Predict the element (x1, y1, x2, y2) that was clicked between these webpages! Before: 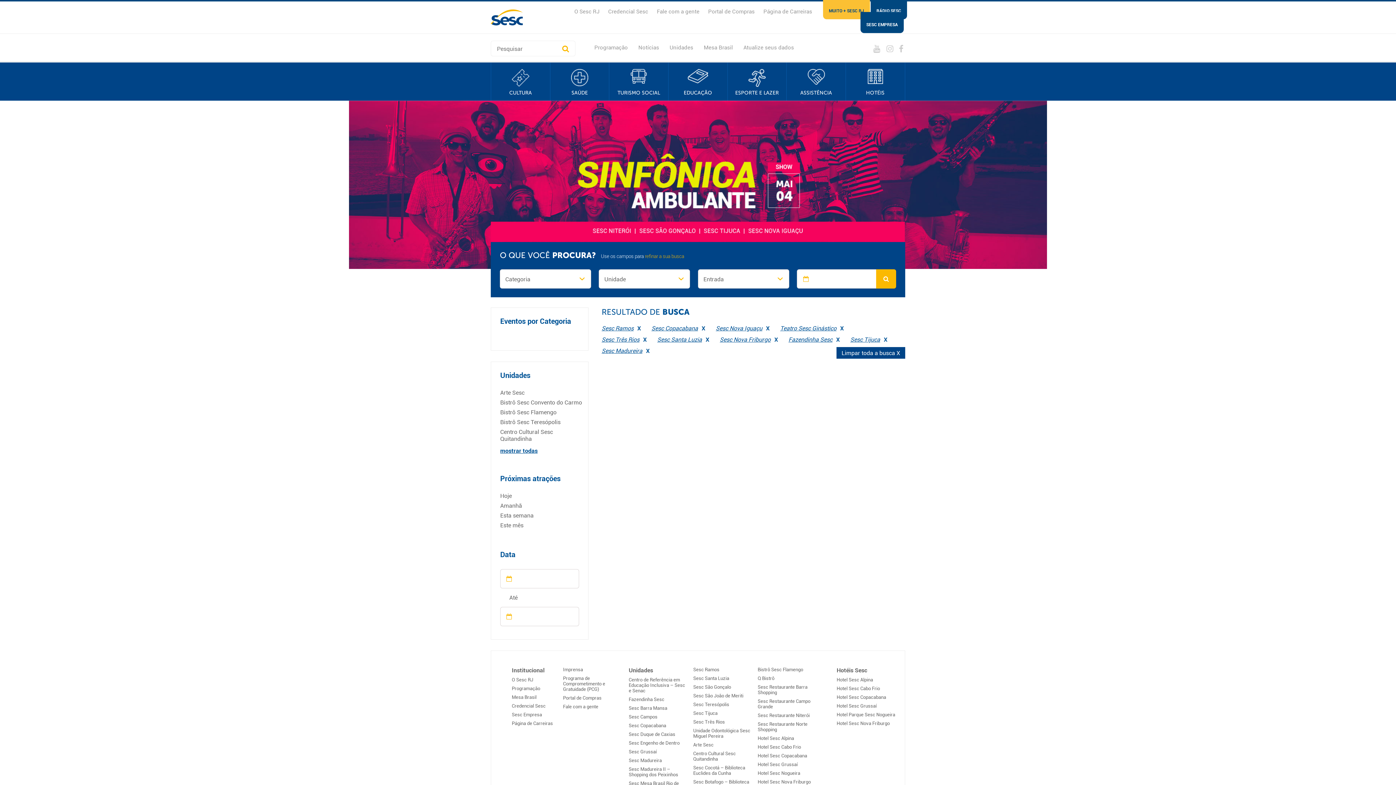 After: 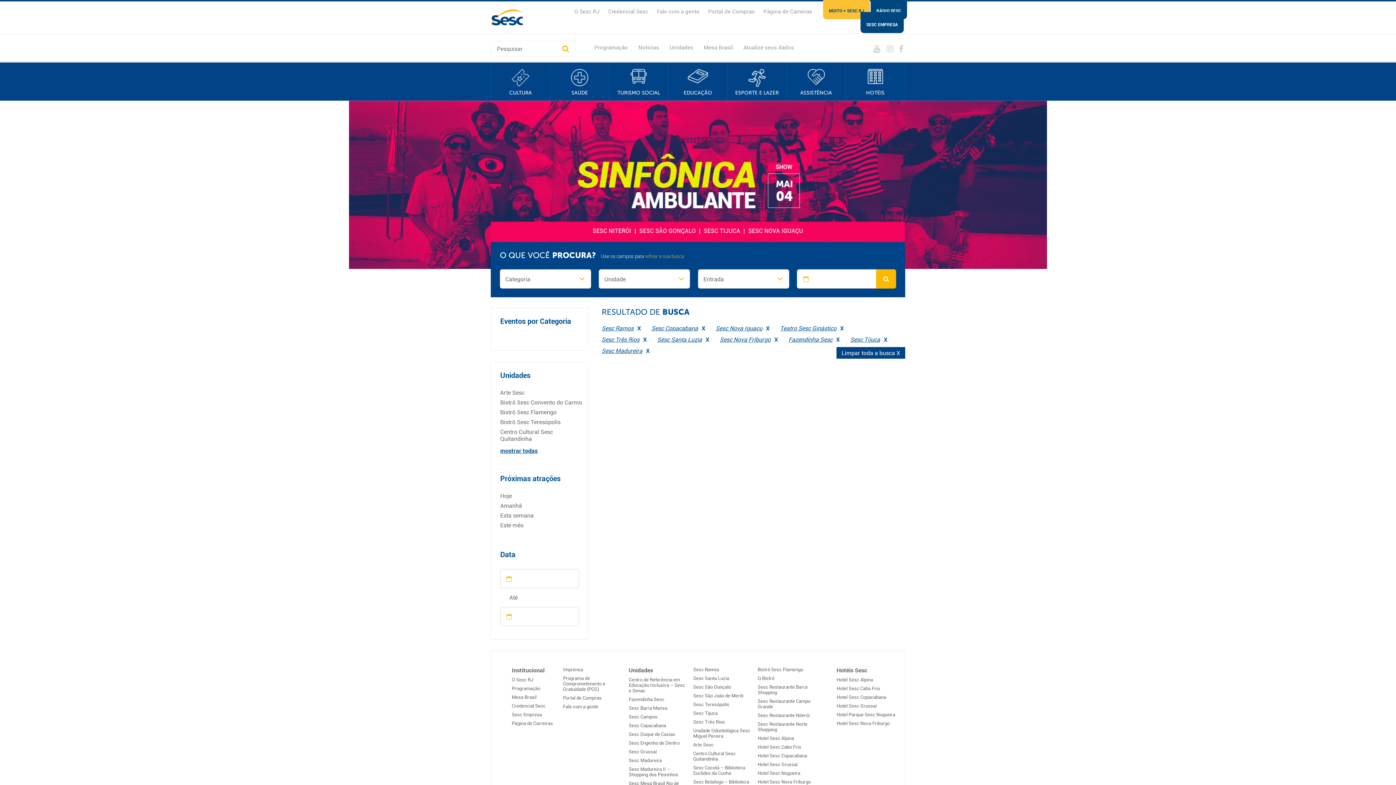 Action: bbox: (500, 593, 579, 602) label: Até